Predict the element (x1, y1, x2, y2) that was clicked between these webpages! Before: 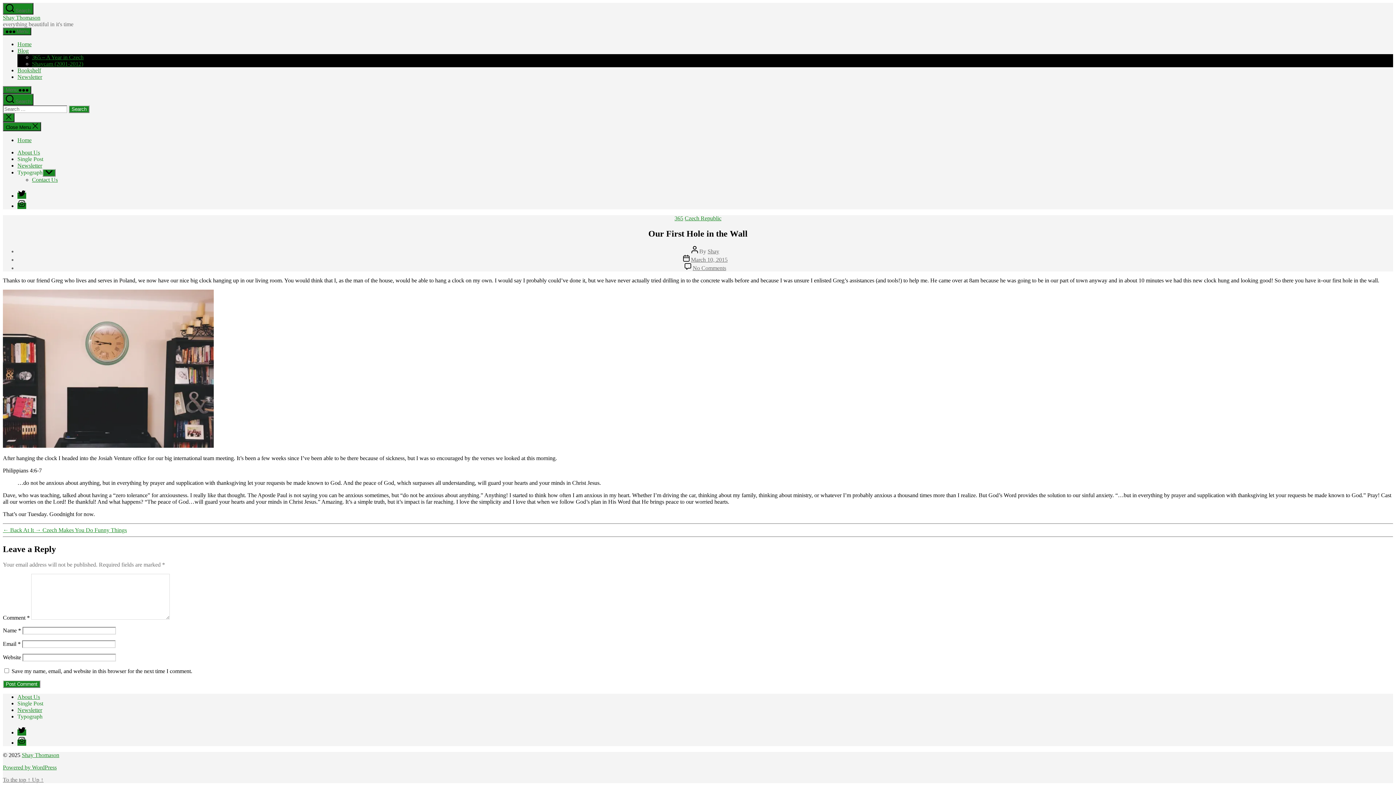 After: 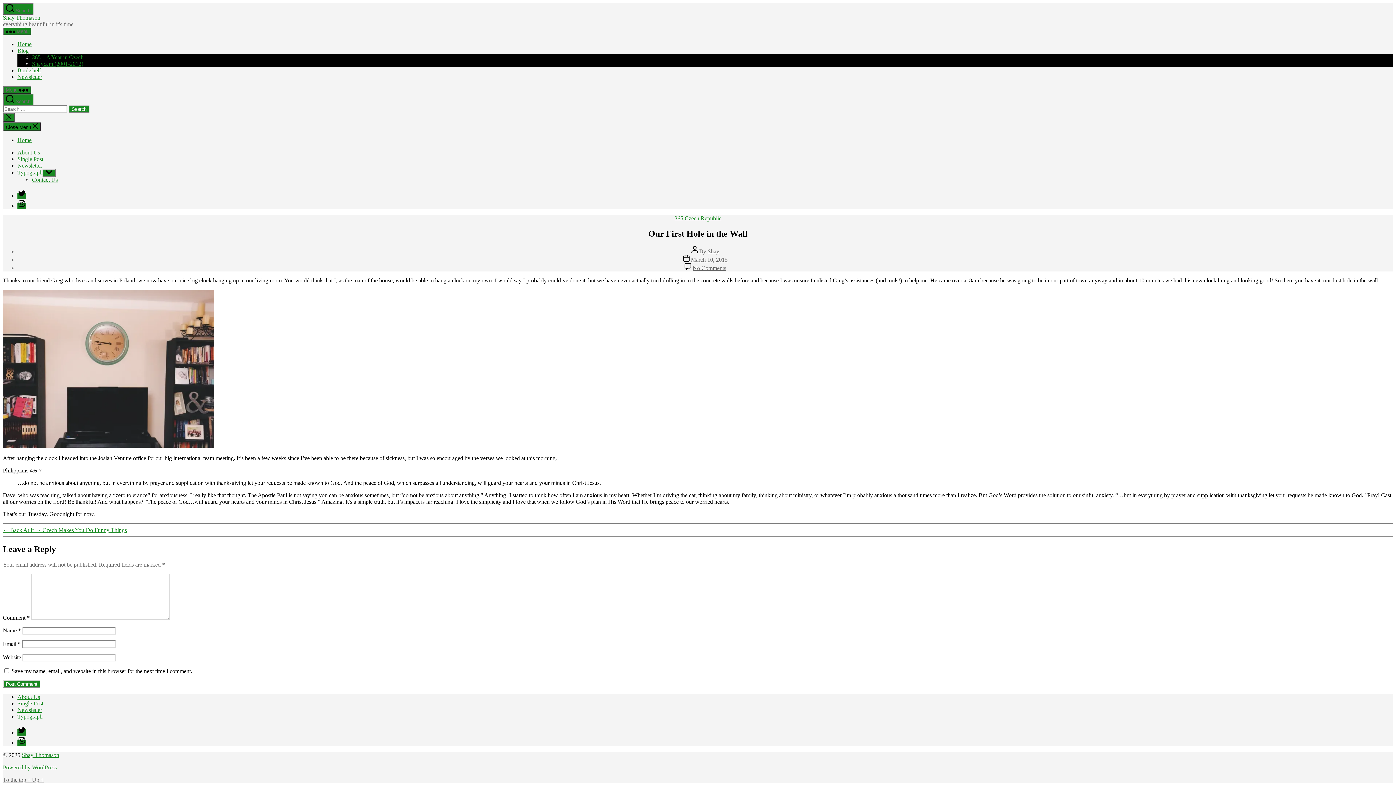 Action: bbox: (691, 256, 727, 262) label: March 10, 2015